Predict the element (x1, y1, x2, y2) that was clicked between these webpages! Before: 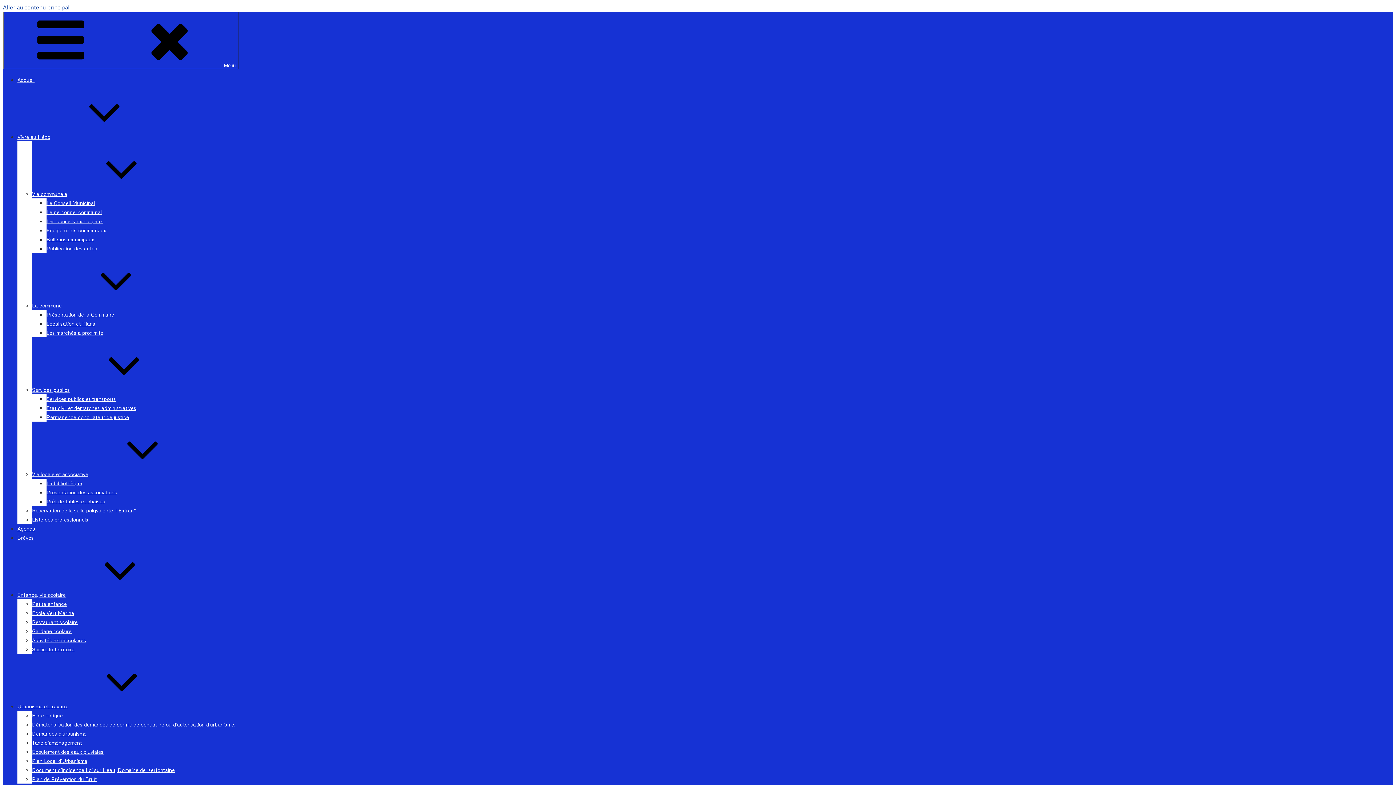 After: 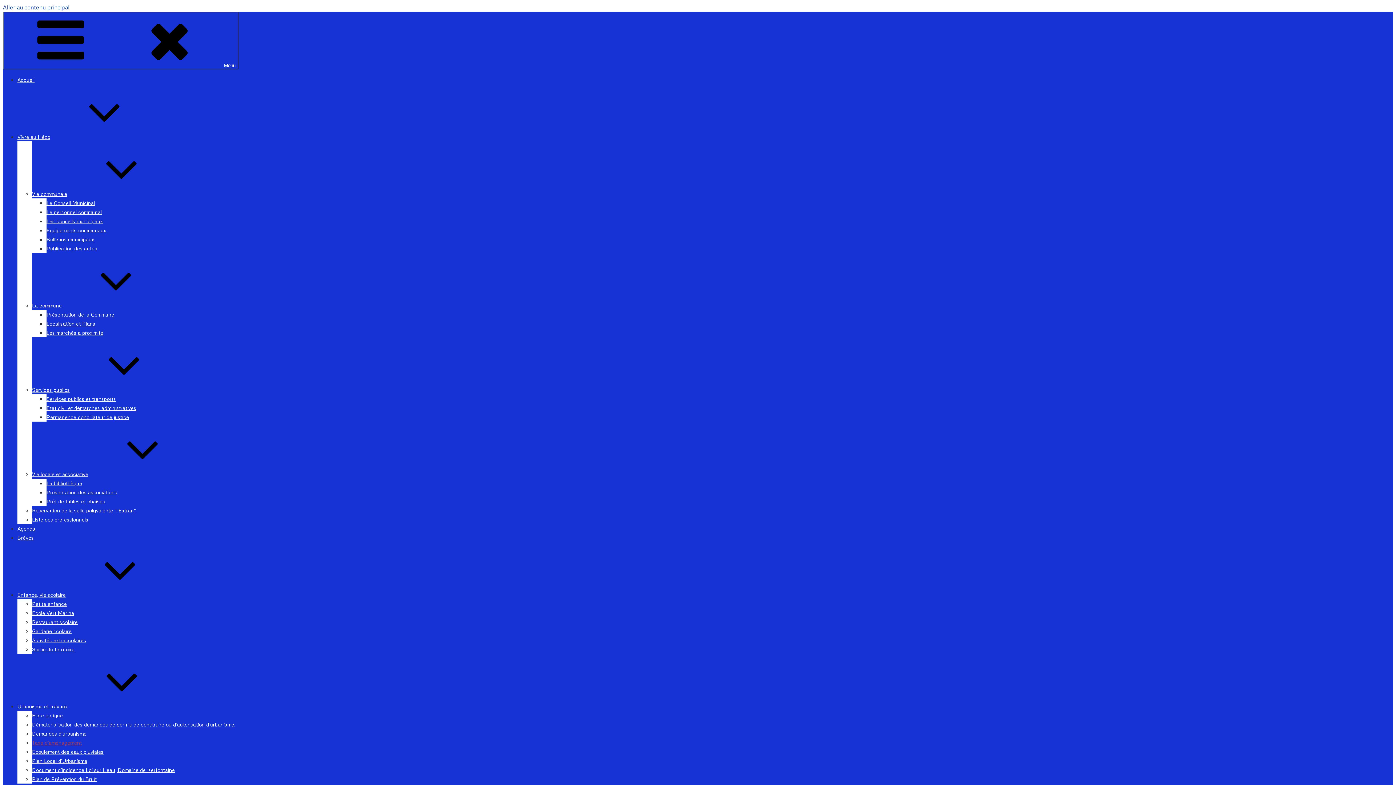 Action: label: Taxe d’aménagement bbox: (32, 740, 81, 746)